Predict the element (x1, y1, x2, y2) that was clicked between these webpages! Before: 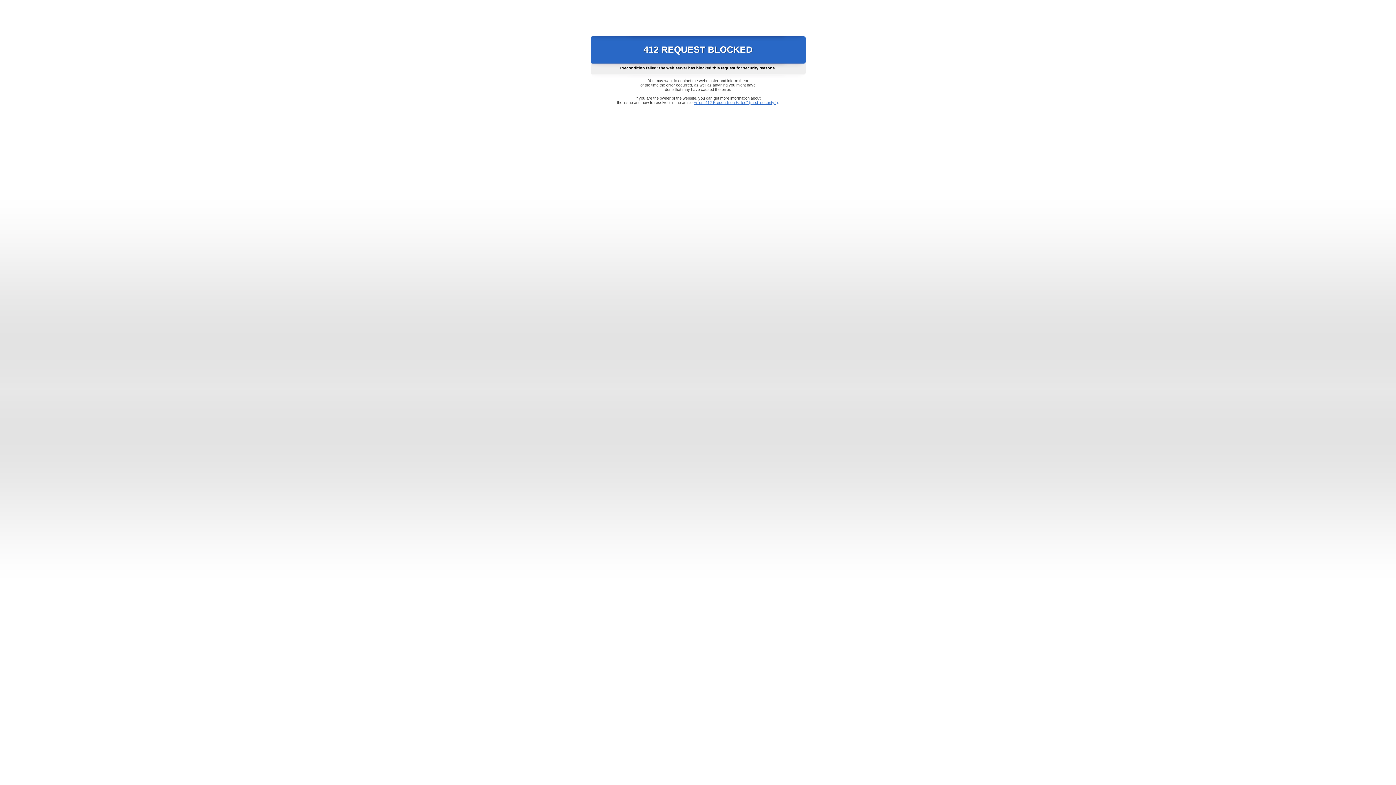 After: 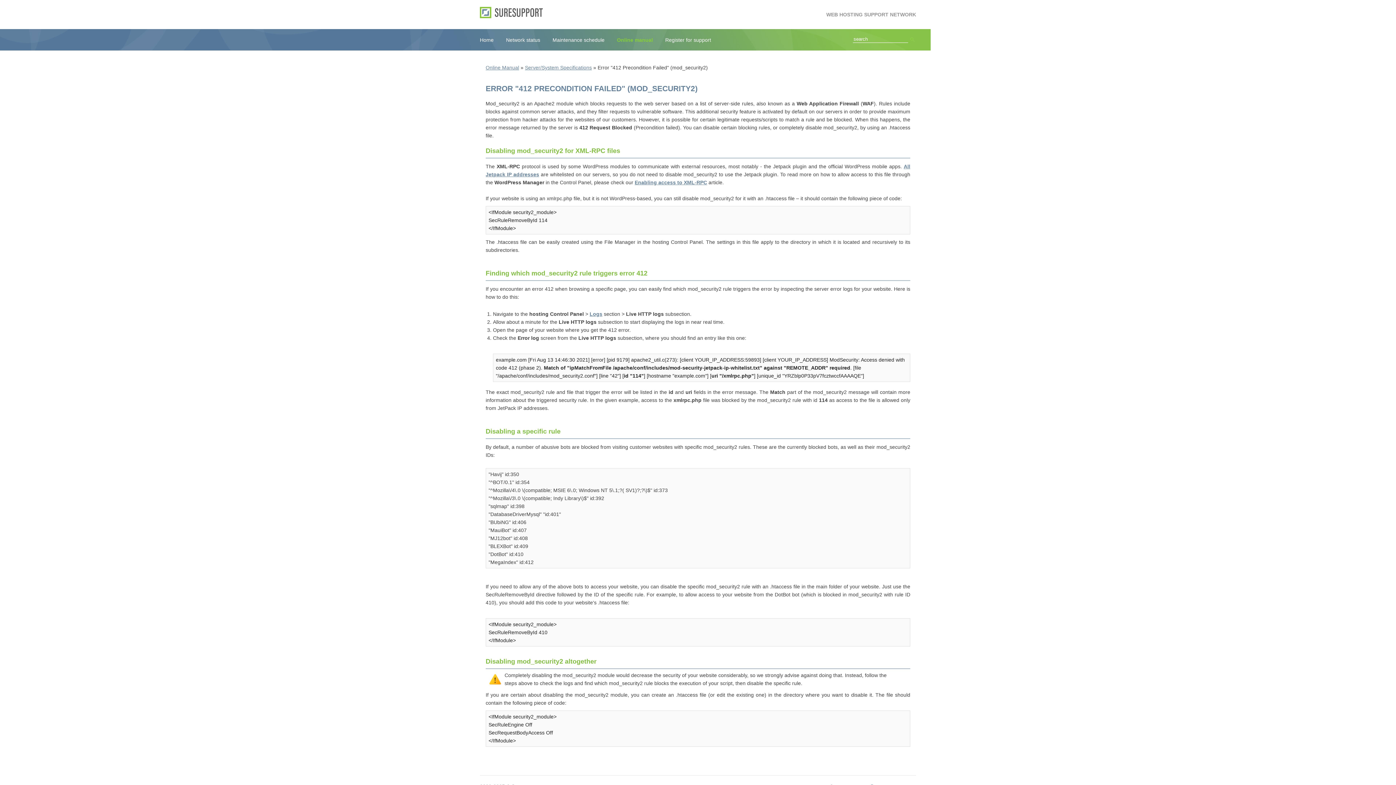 Action: label: Error "412 Precondition Failed" (mod_security2) bbox: (693, 100, 778, 104)